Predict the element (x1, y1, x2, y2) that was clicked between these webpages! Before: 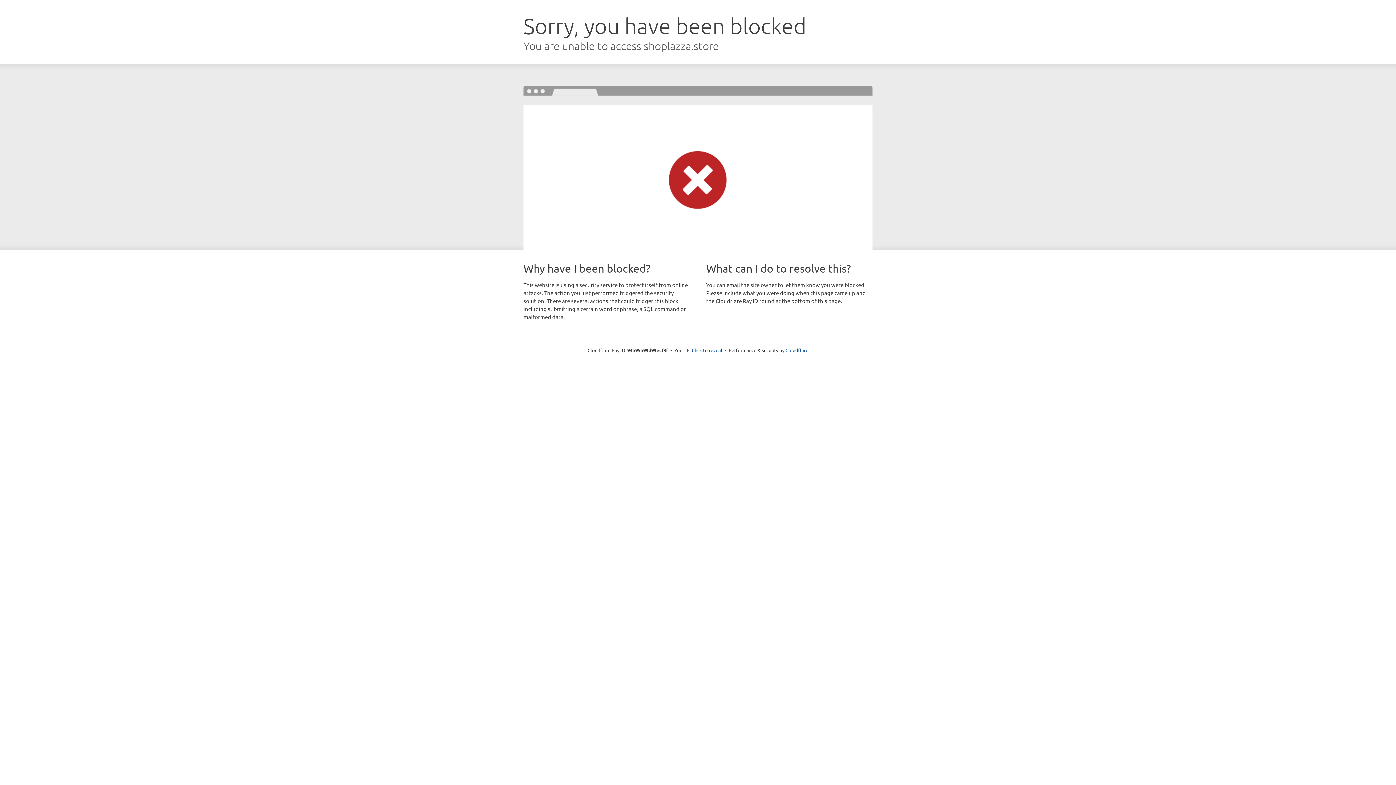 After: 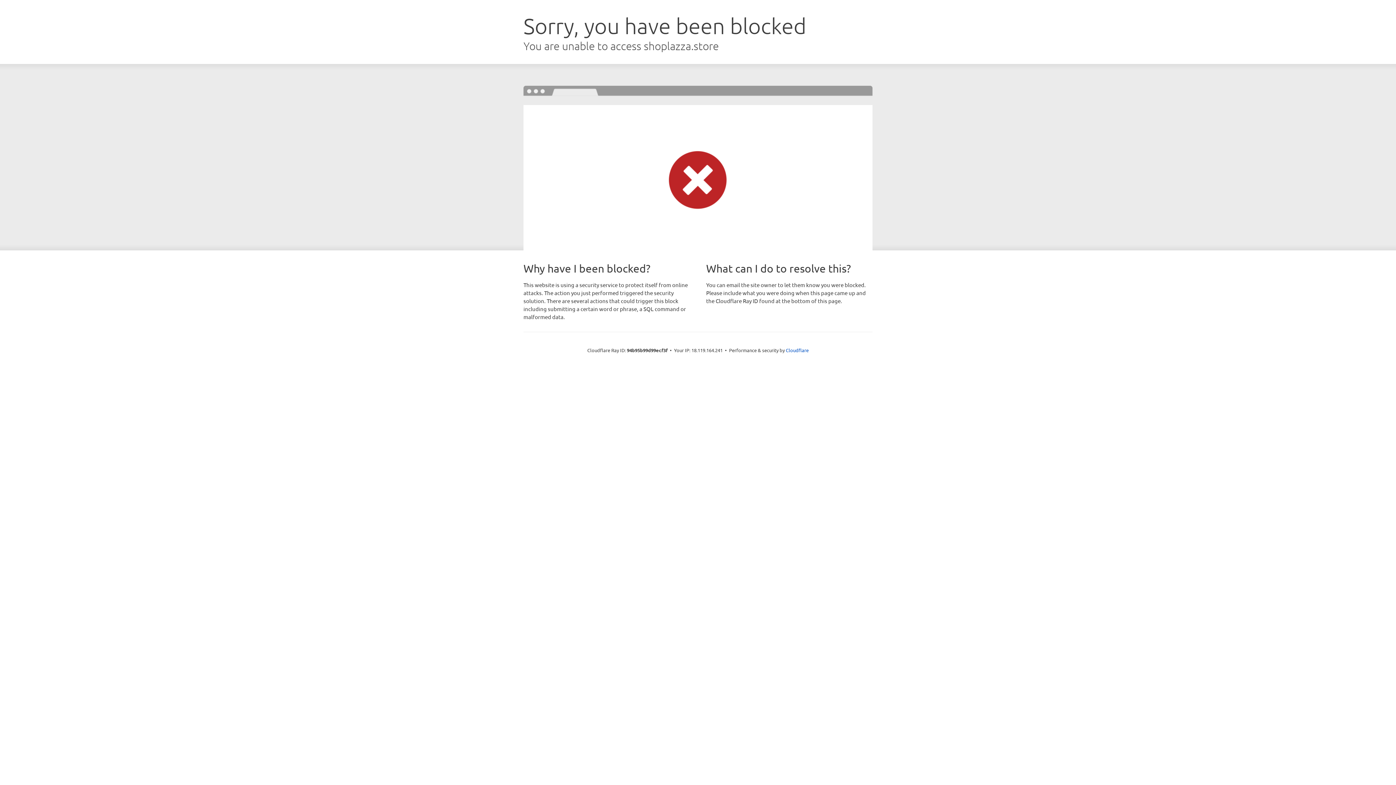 Action: bbox: (692, 346, 722, 353) label: Click to reveal